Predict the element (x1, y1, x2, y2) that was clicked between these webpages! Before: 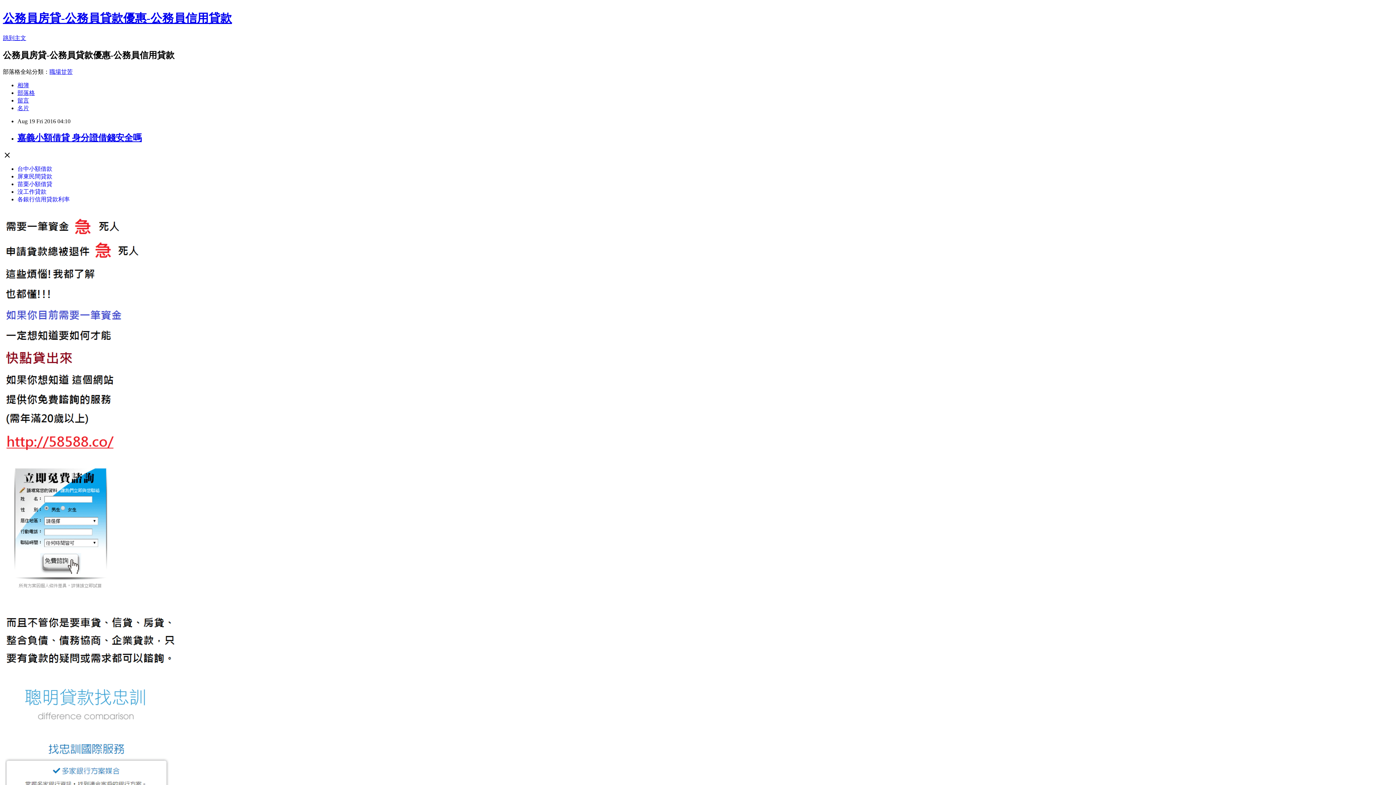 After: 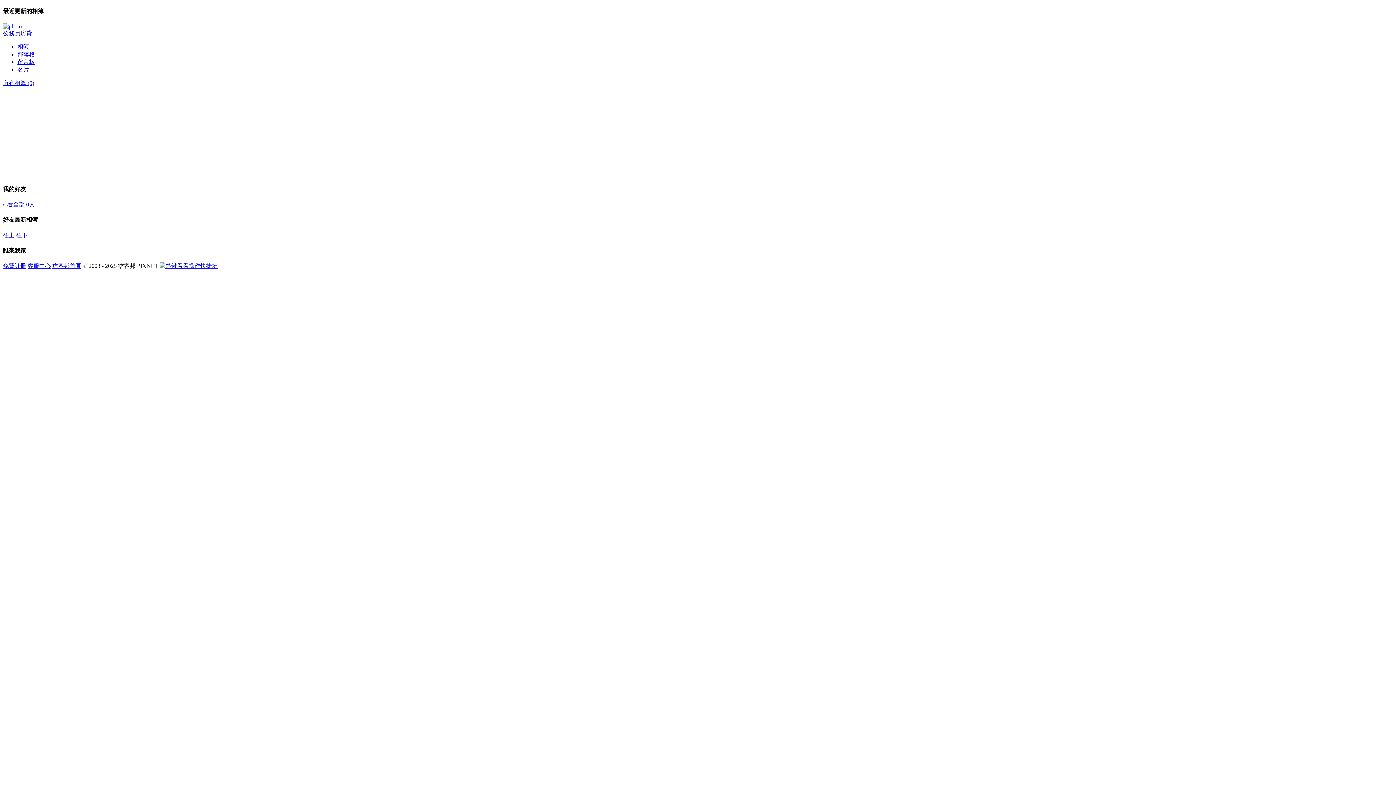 Action: bbox: (17, 82, 29, 88) label: 相簿